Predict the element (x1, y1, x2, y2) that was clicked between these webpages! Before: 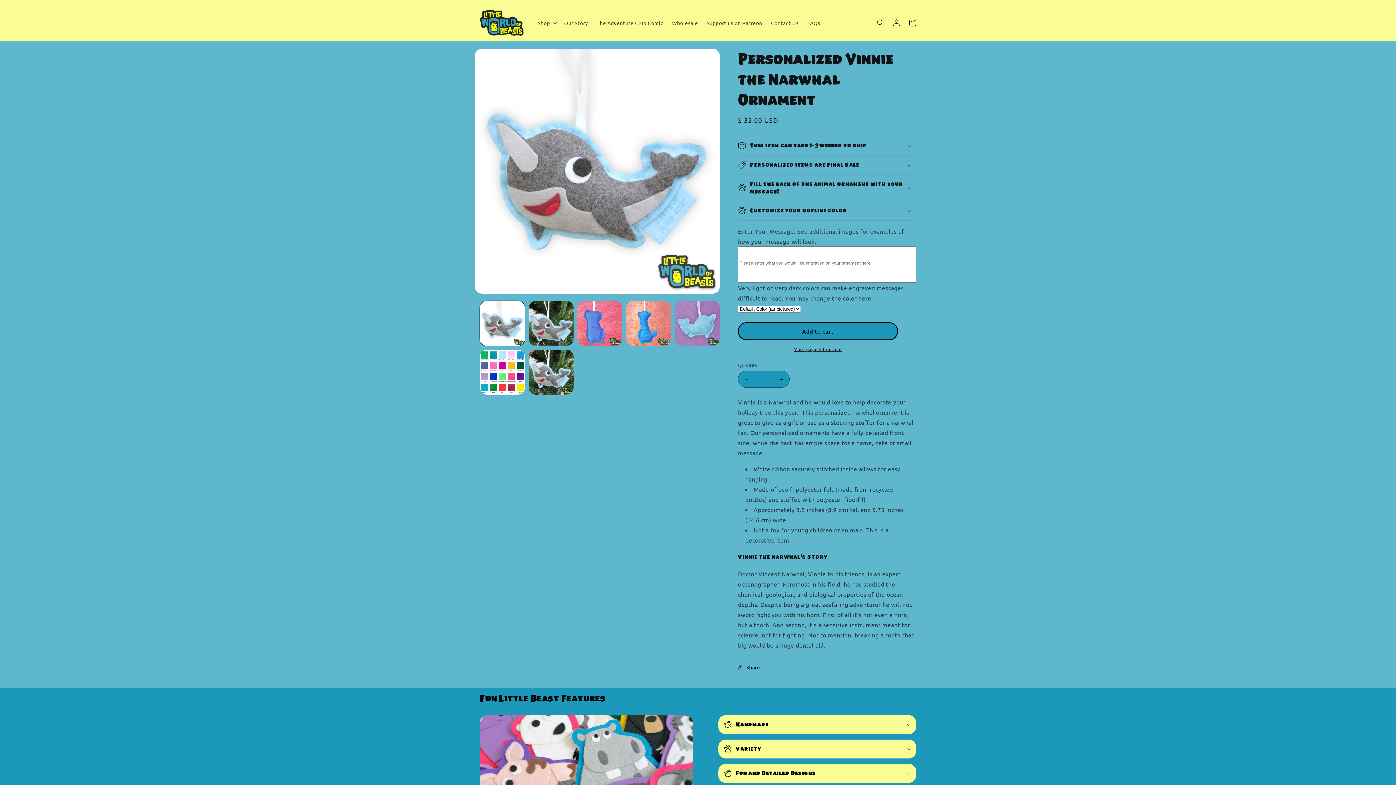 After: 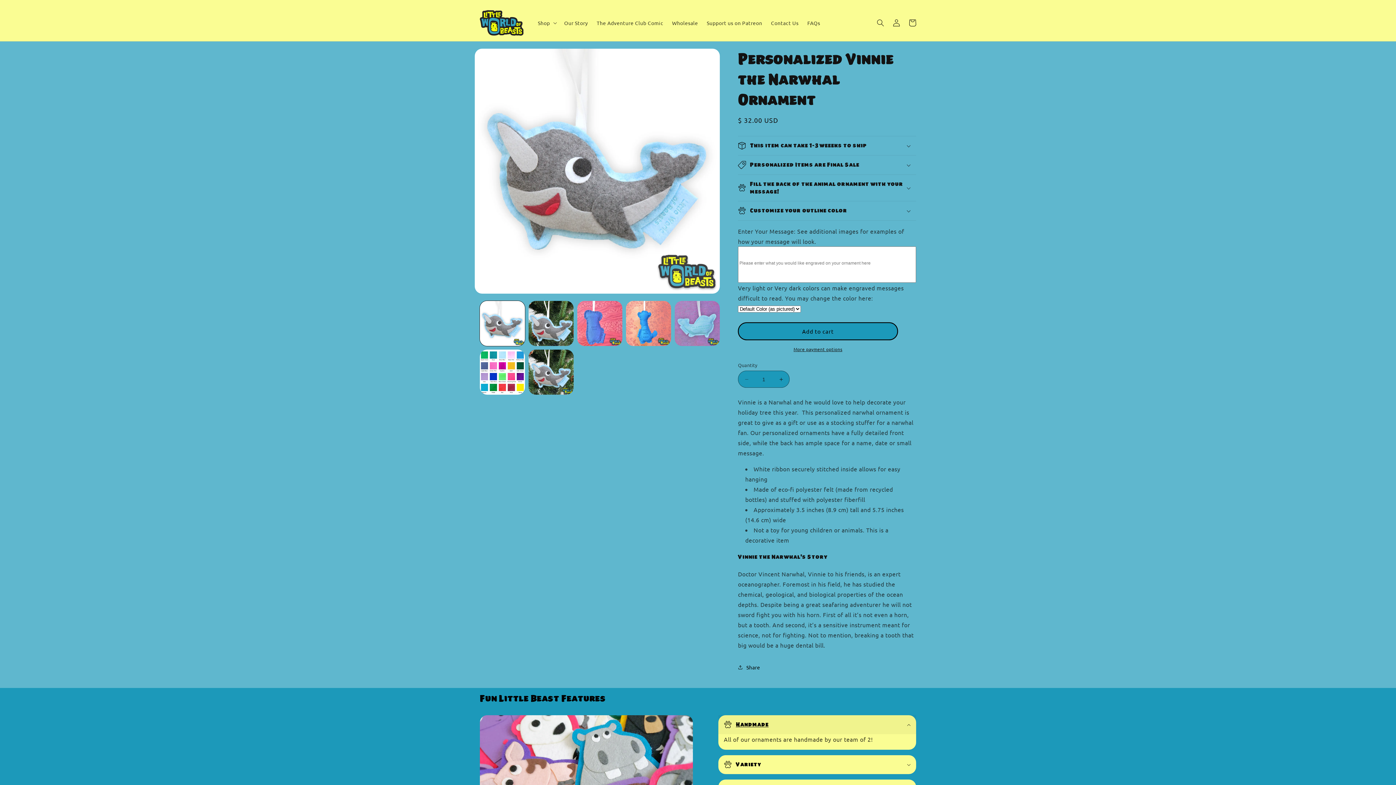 Action: bbox: (718, 715, 916, 734) label: Handmade